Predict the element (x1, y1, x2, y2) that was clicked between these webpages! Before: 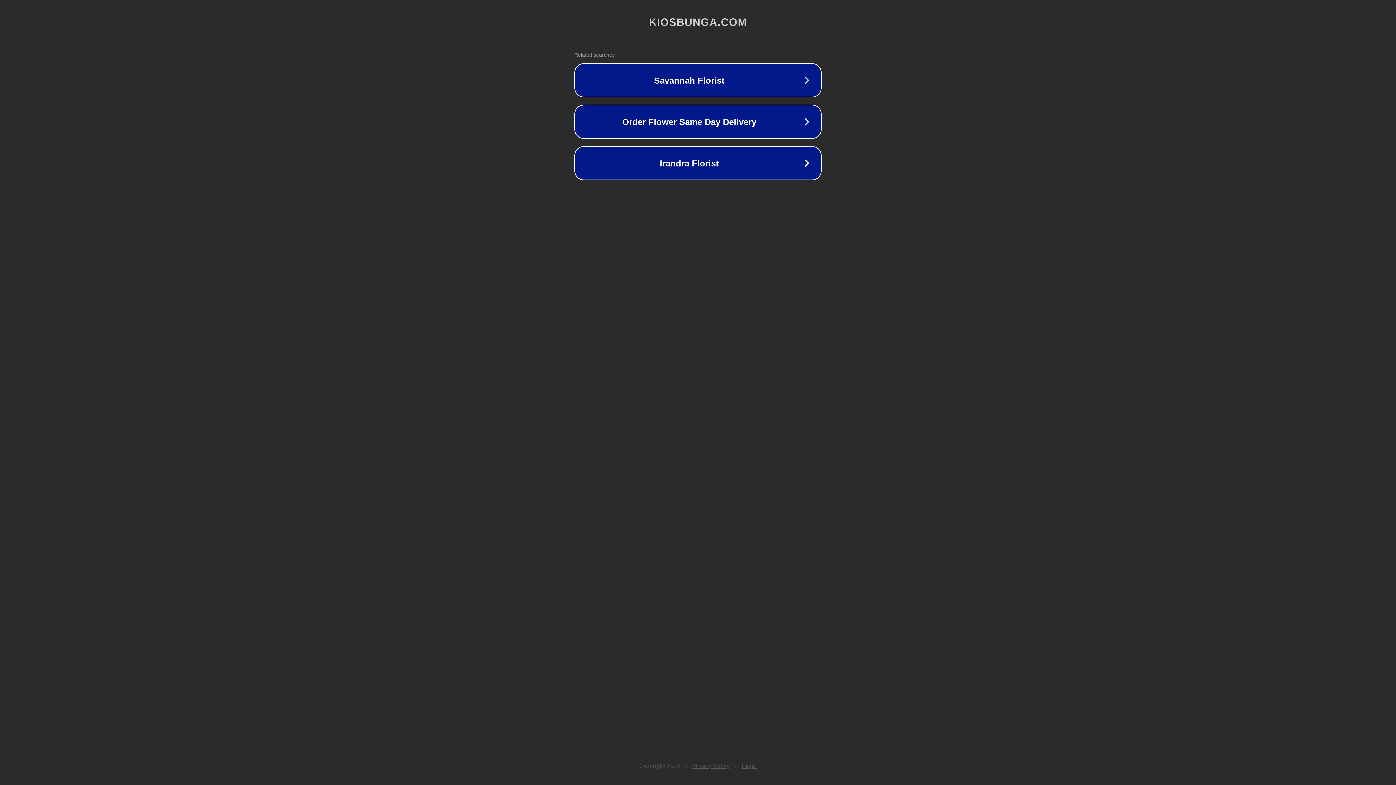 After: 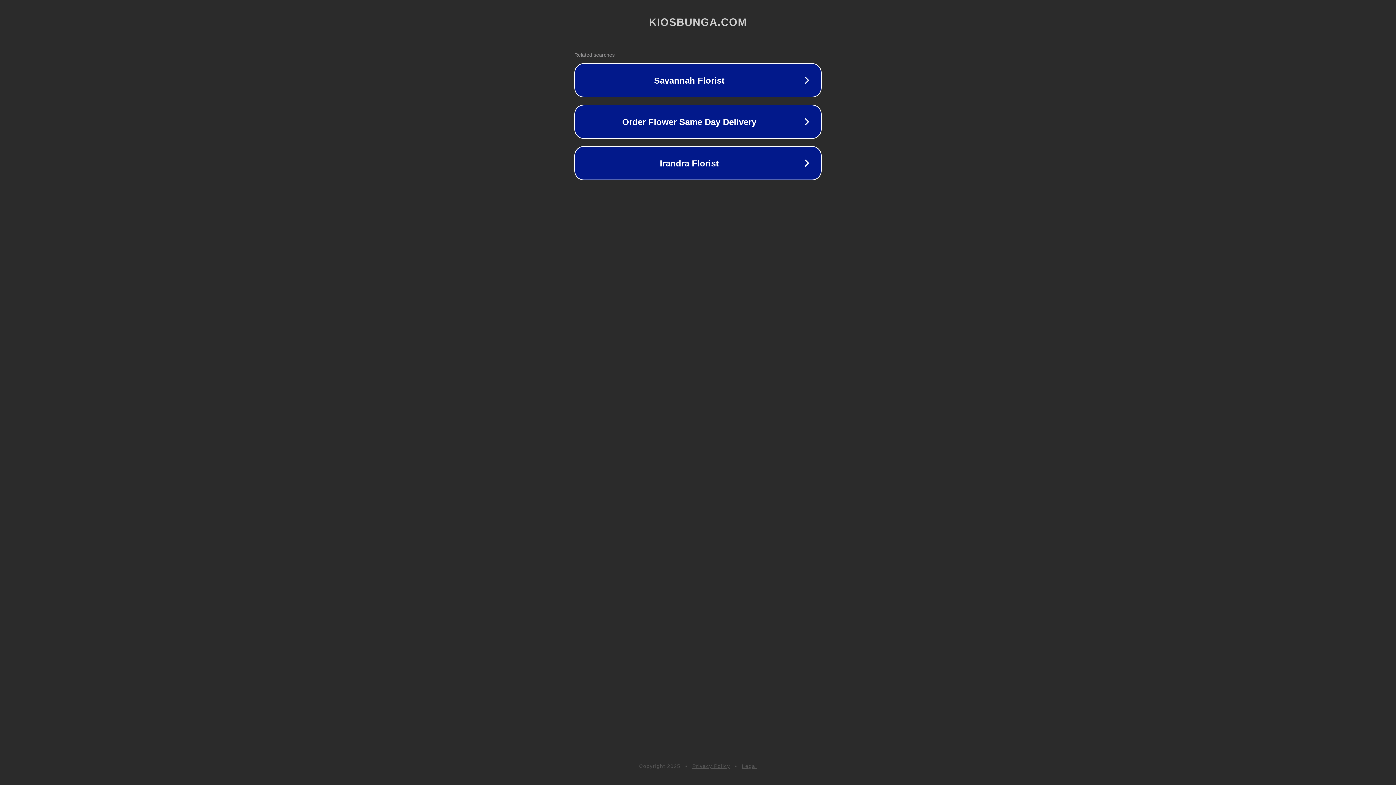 Action: label: Privacy Policy bbox: (692, 763, 730, 769)